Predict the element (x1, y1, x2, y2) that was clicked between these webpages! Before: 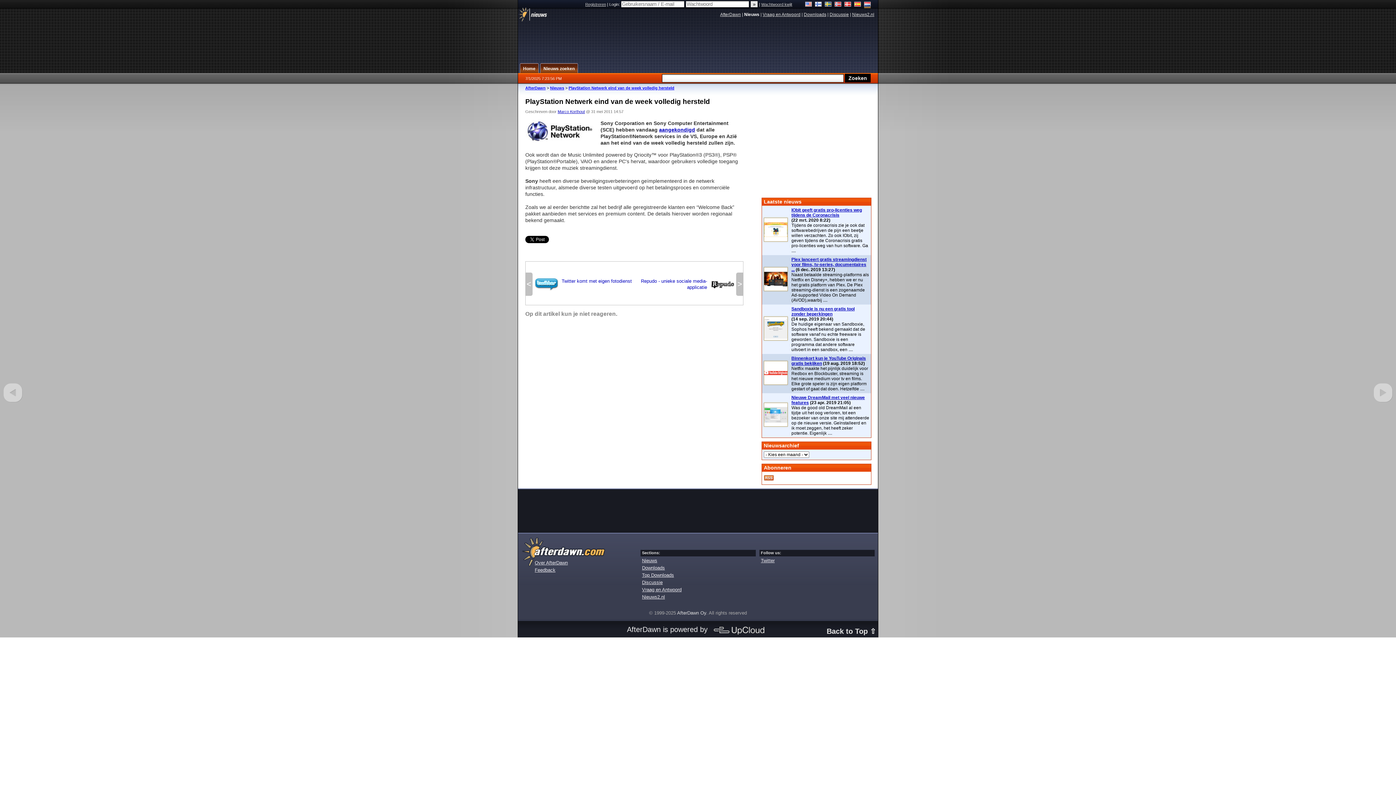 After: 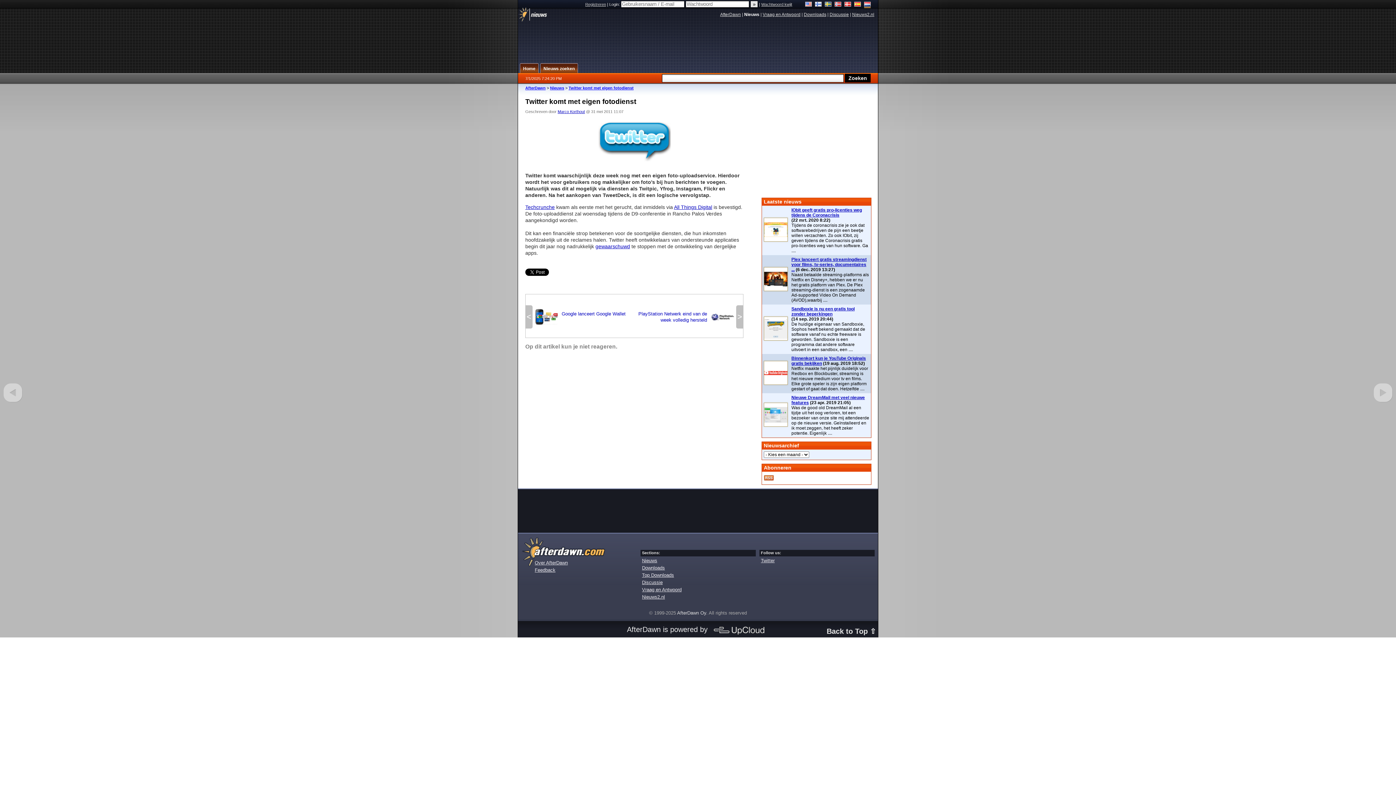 Action: bbox: (534, 272, 634, 301) label: <
Twitter komt met eigen fotodienst